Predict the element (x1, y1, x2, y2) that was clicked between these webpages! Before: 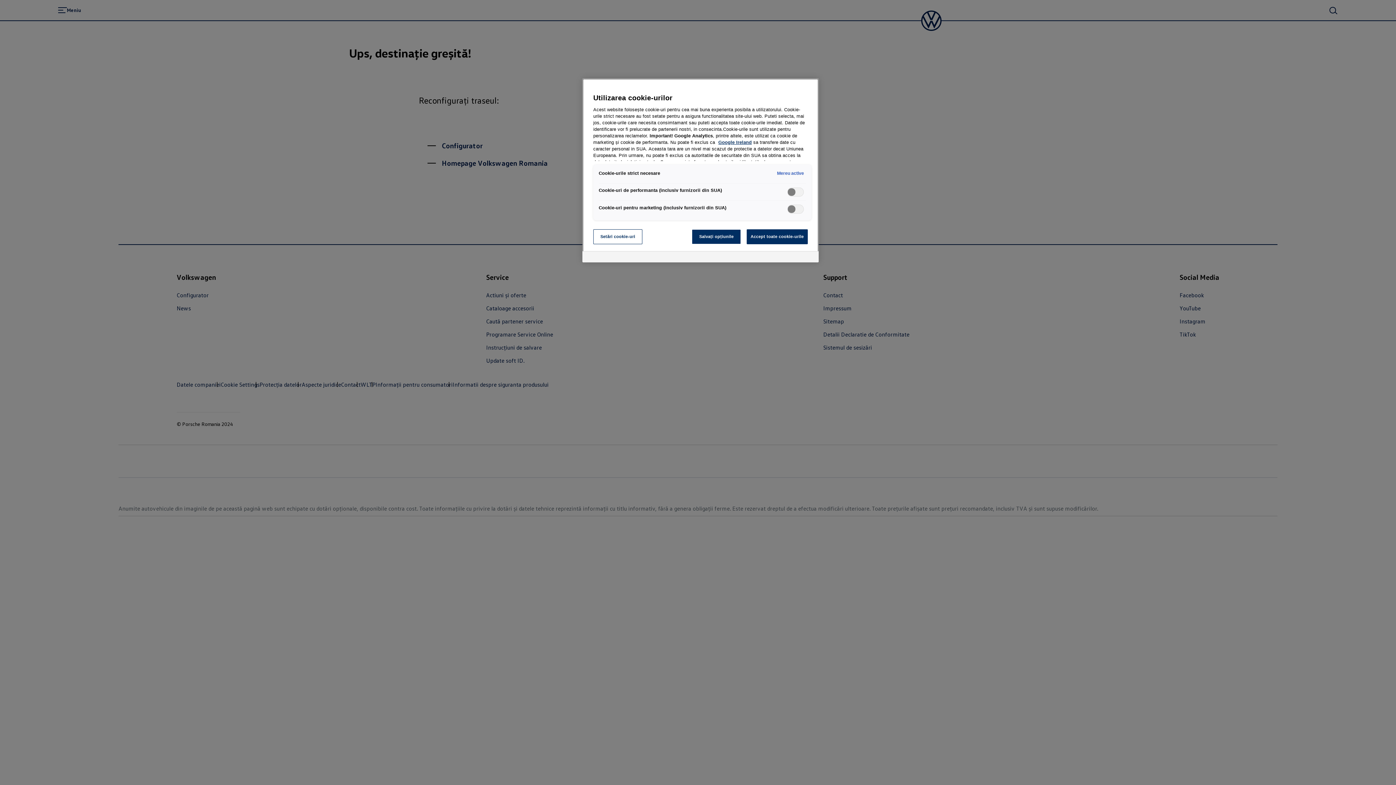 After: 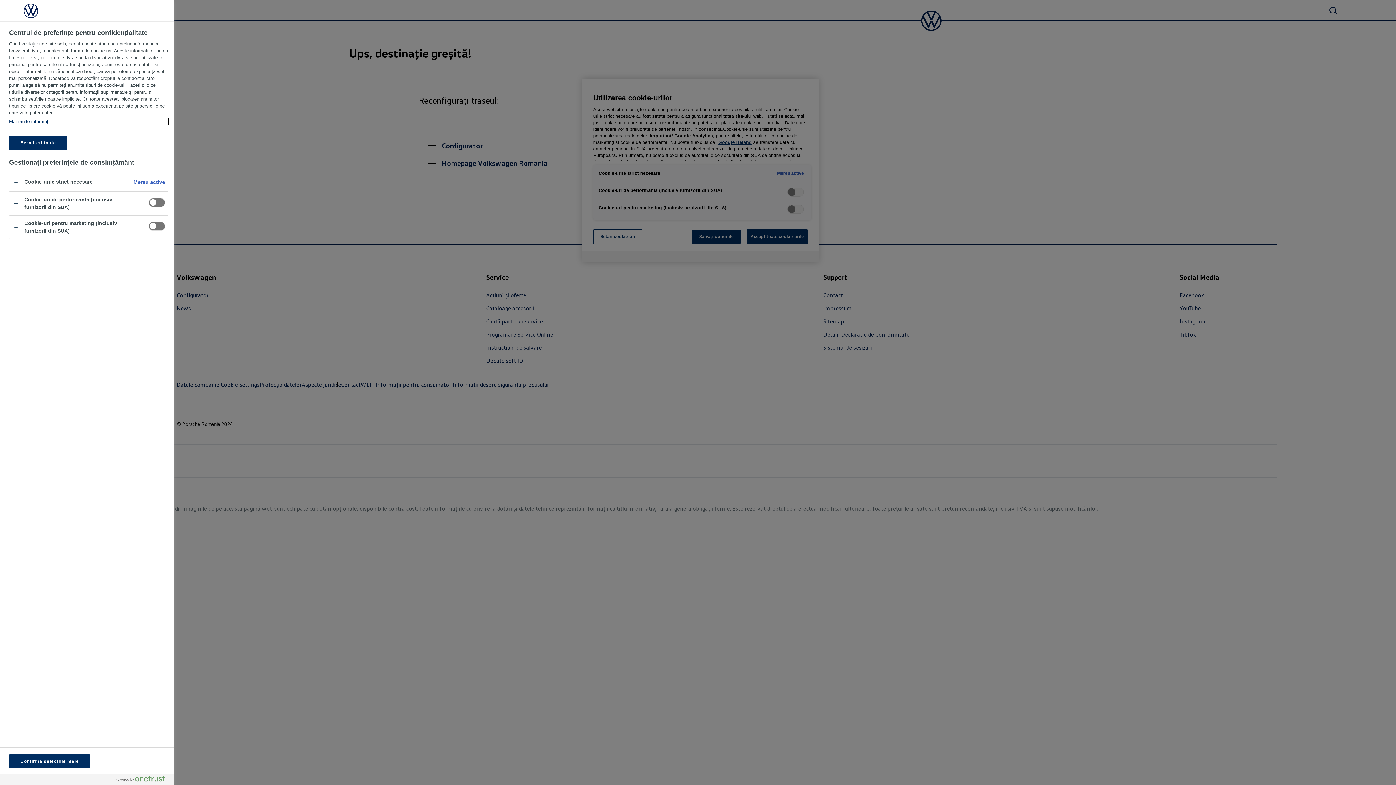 Action: bbox: (593, 229, 642, 244) label: Setări cookie-uri